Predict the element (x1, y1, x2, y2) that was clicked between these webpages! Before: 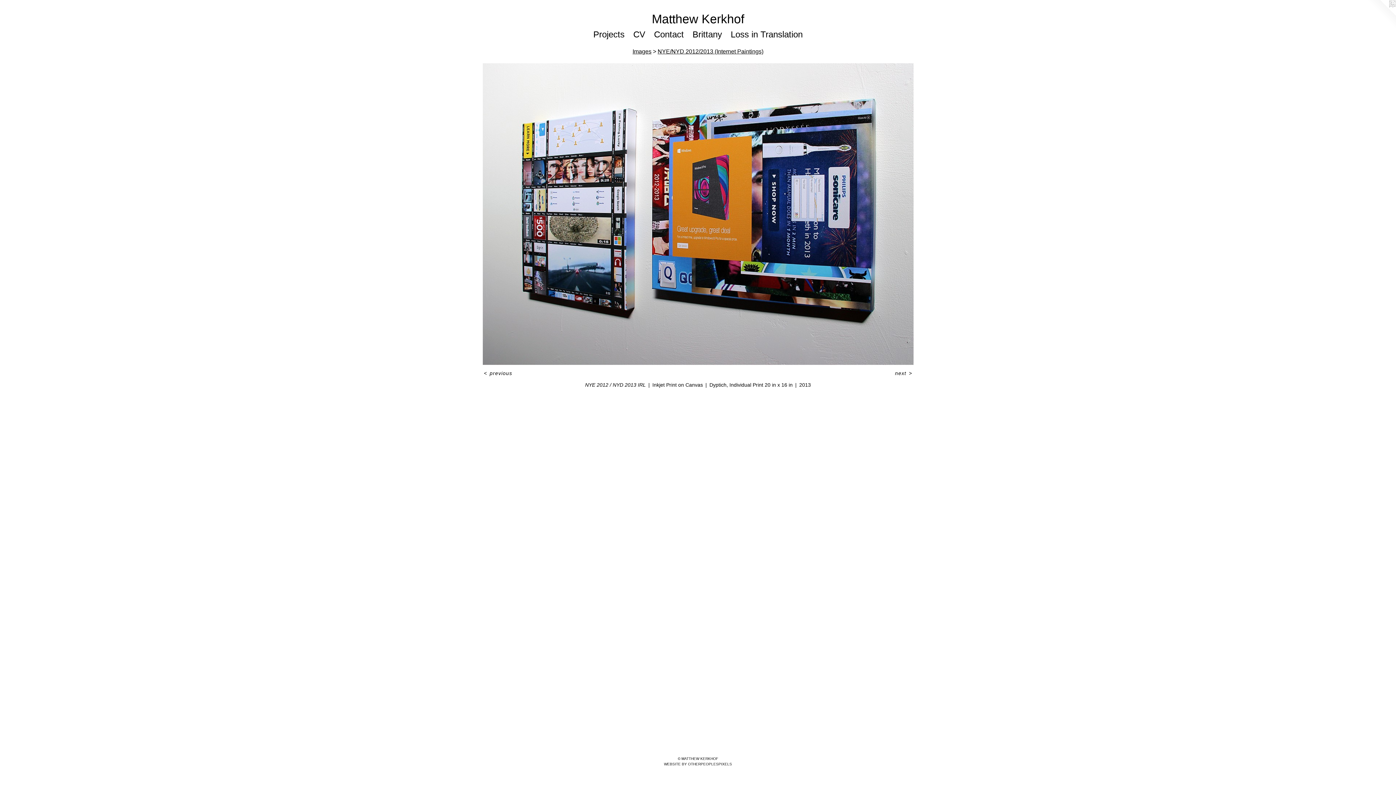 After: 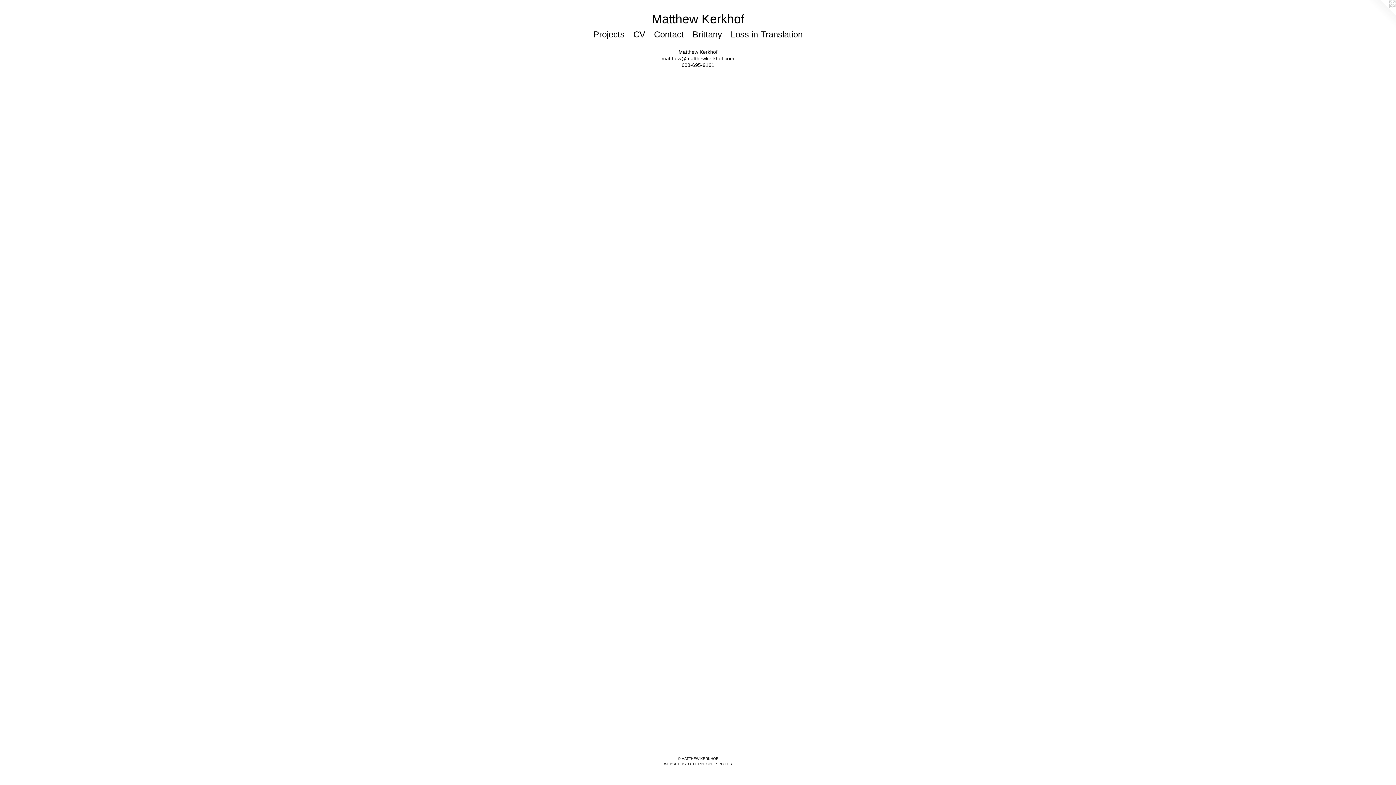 Action: label: Contact bbox: (649, 28, 688, 41)